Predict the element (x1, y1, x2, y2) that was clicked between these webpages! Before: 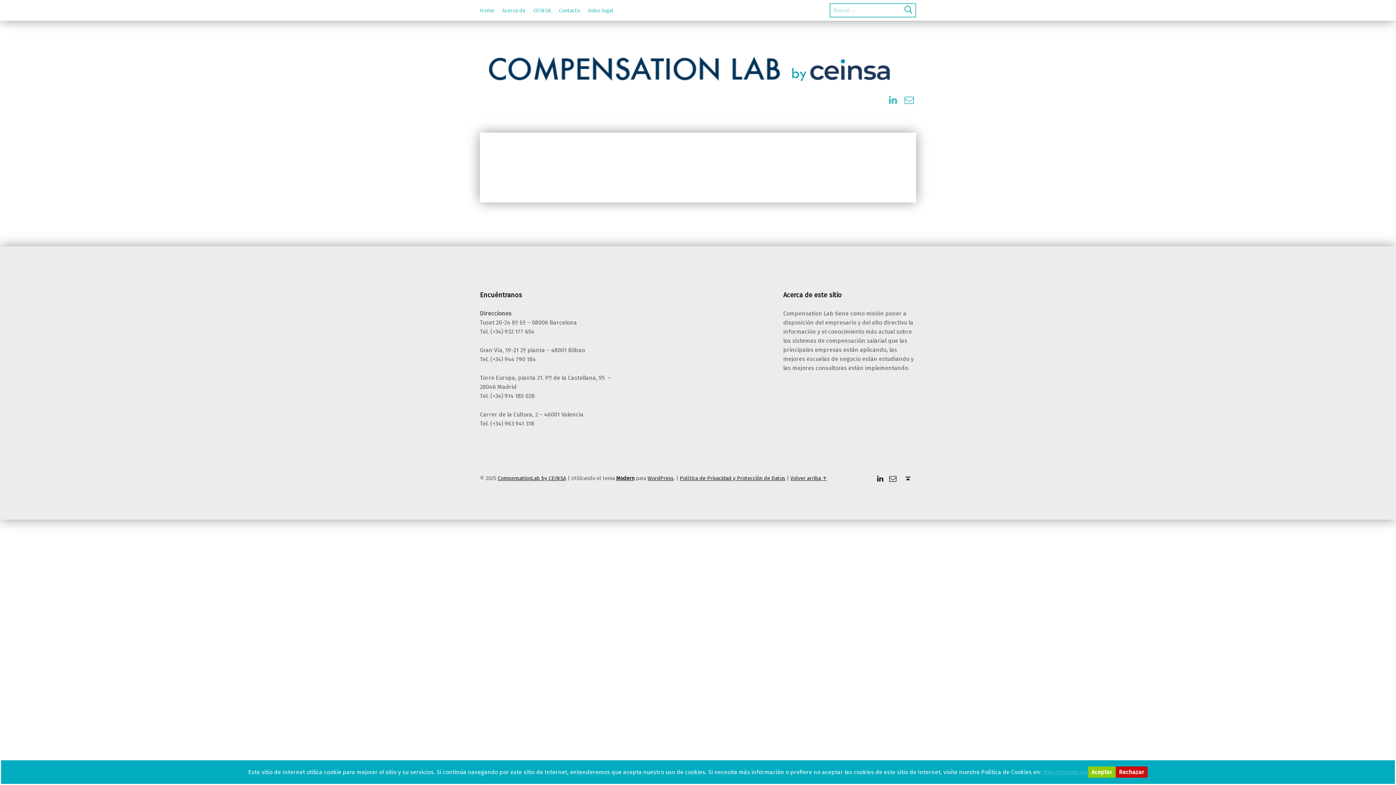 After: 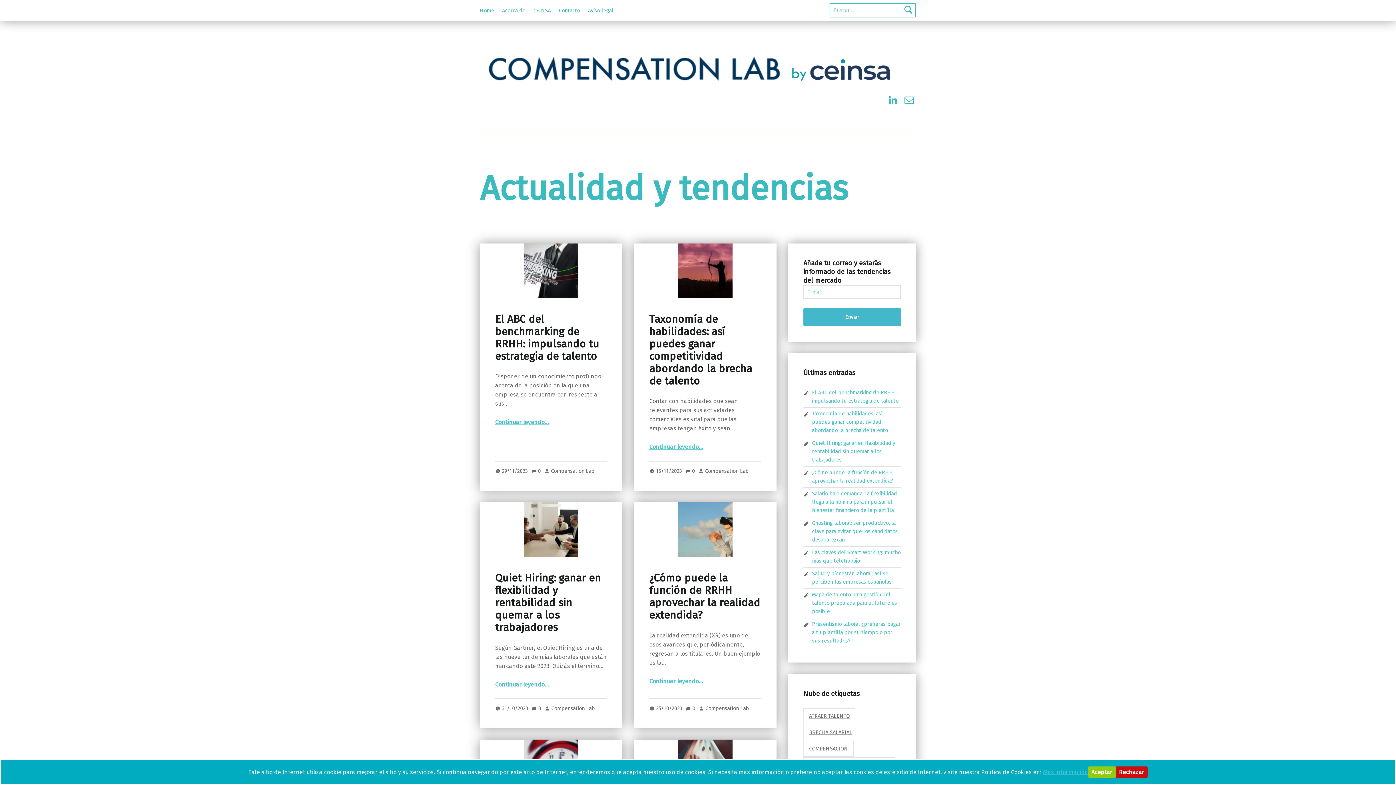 Action: label: CompensationLab by CEINSA bbox: (497, 475, 566, 481)